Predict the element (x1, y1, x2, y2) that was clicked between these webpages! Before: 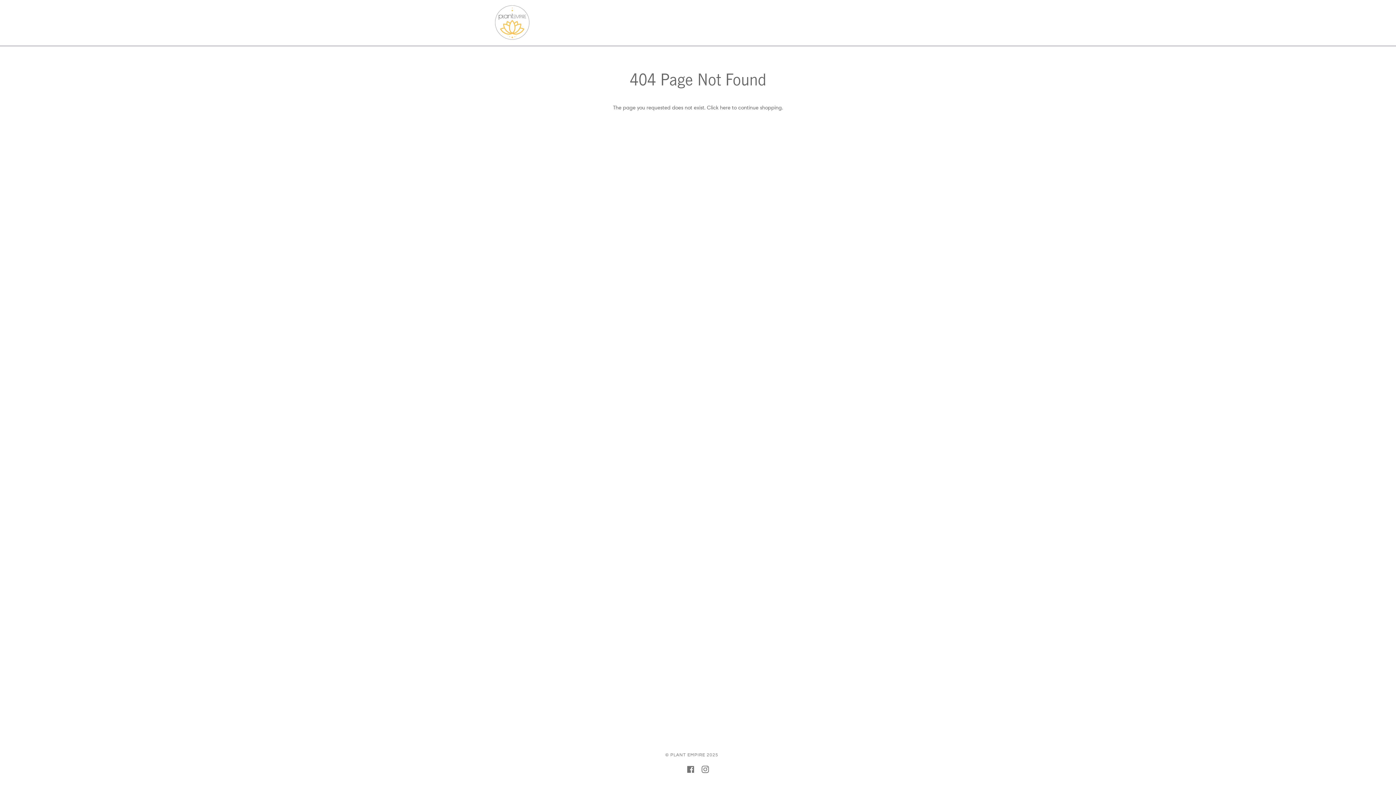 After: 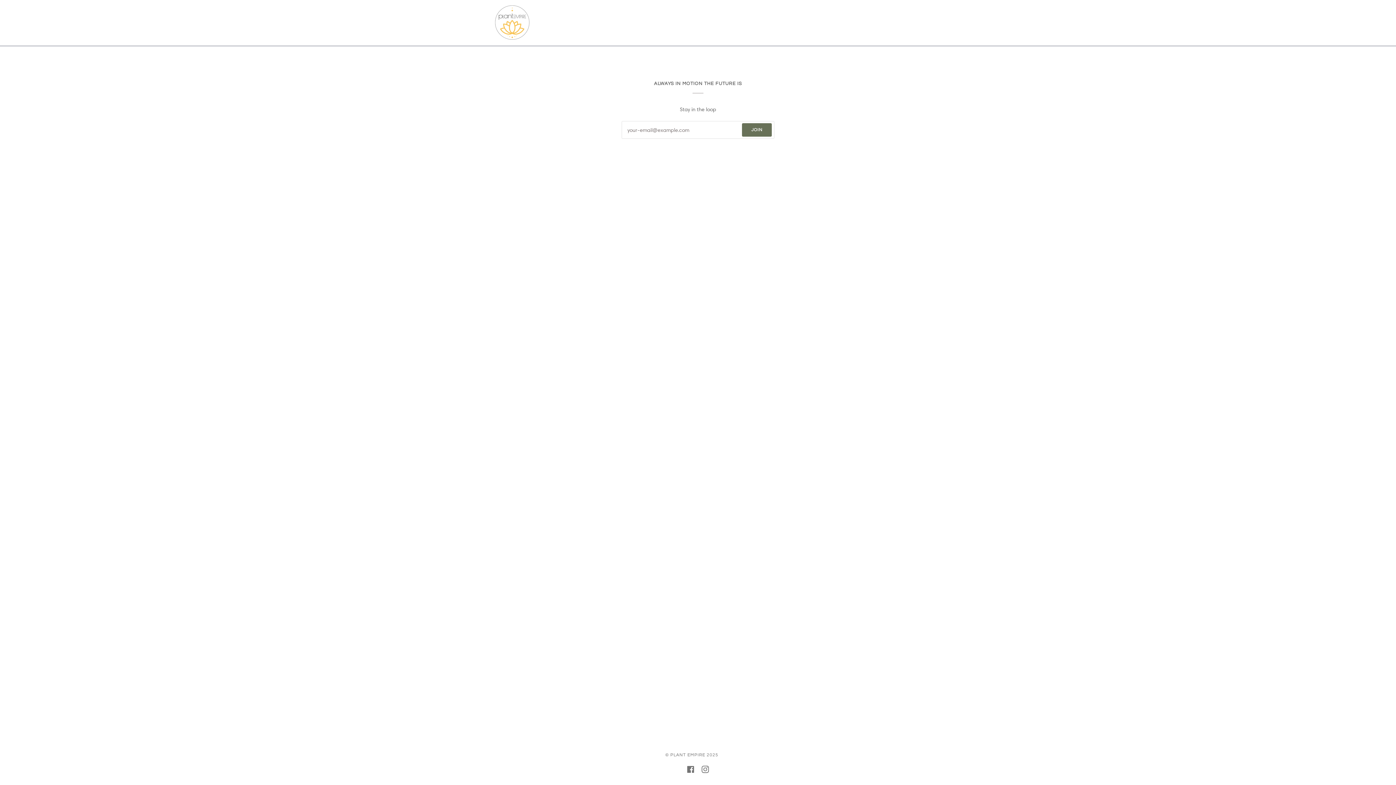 Action: label: PLANT EMPIRE bbox: (670, 753, 705, 757)